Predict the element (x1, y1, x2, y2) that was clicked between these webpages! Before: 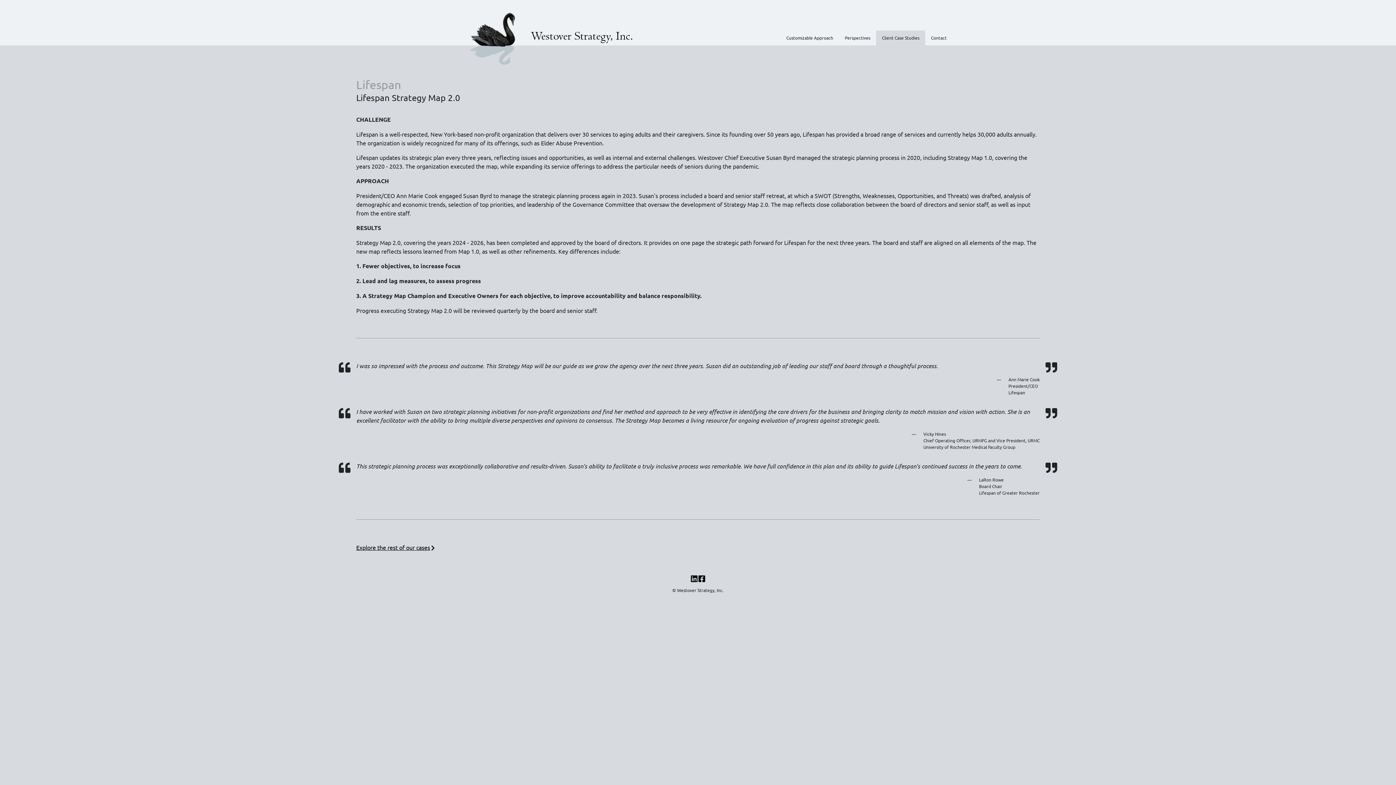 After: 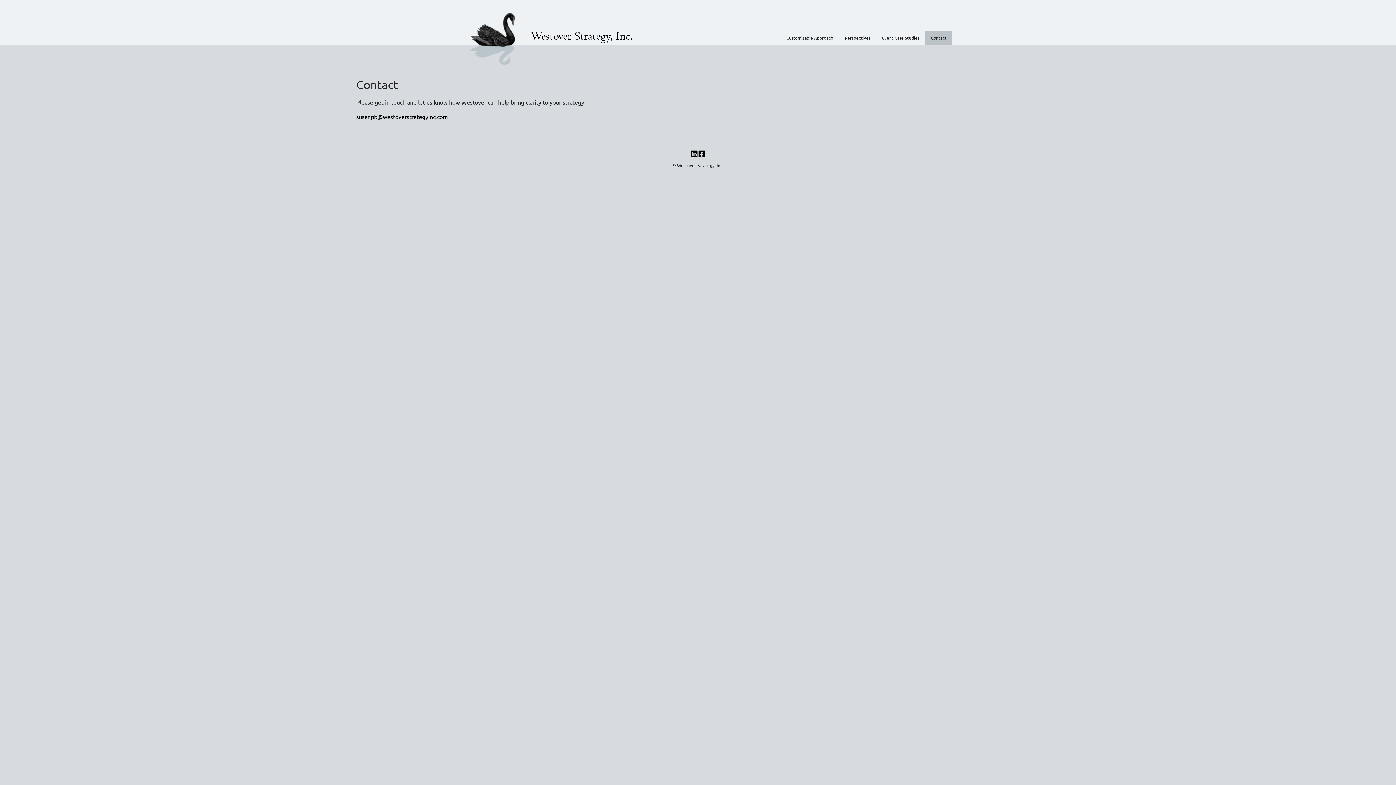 Action: label: Contact bbox: (925, 30, 952, 45)